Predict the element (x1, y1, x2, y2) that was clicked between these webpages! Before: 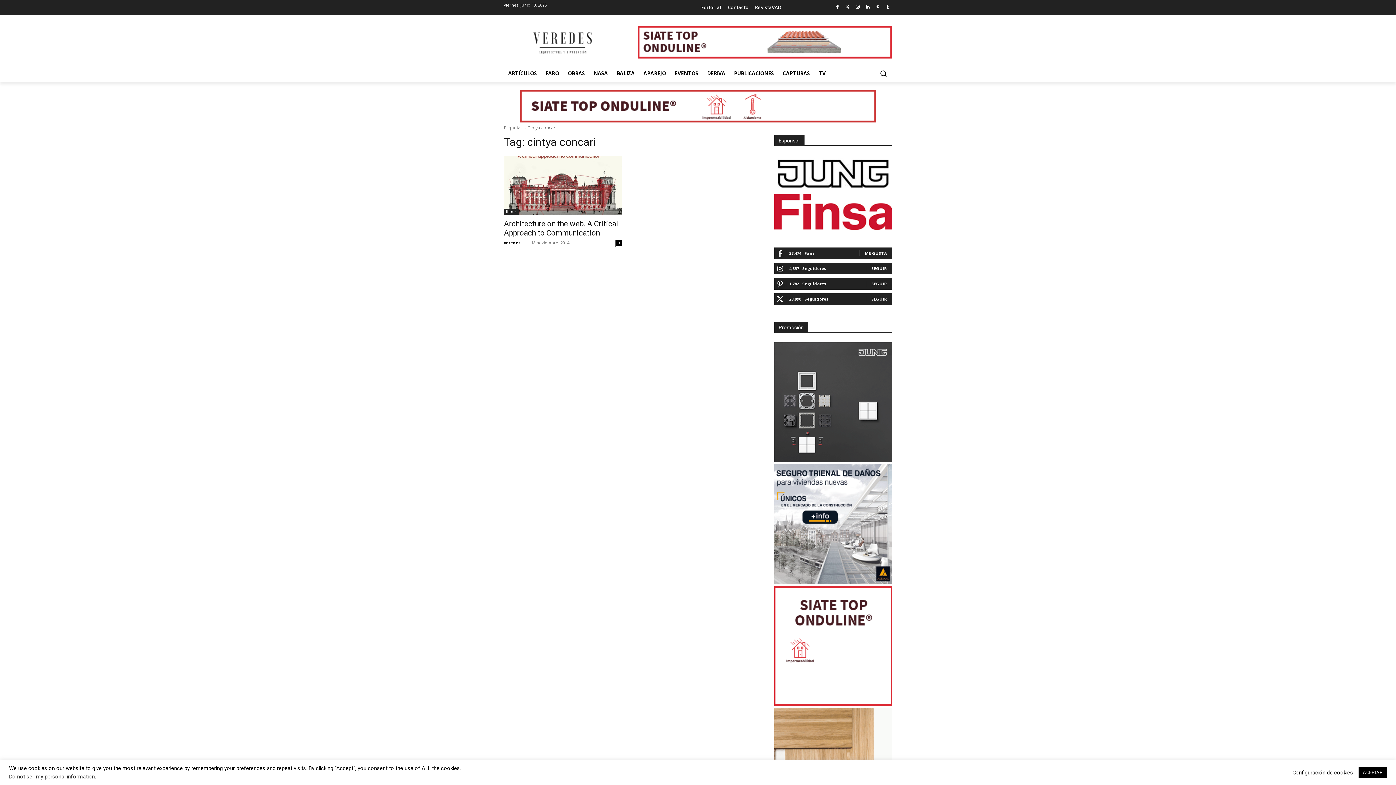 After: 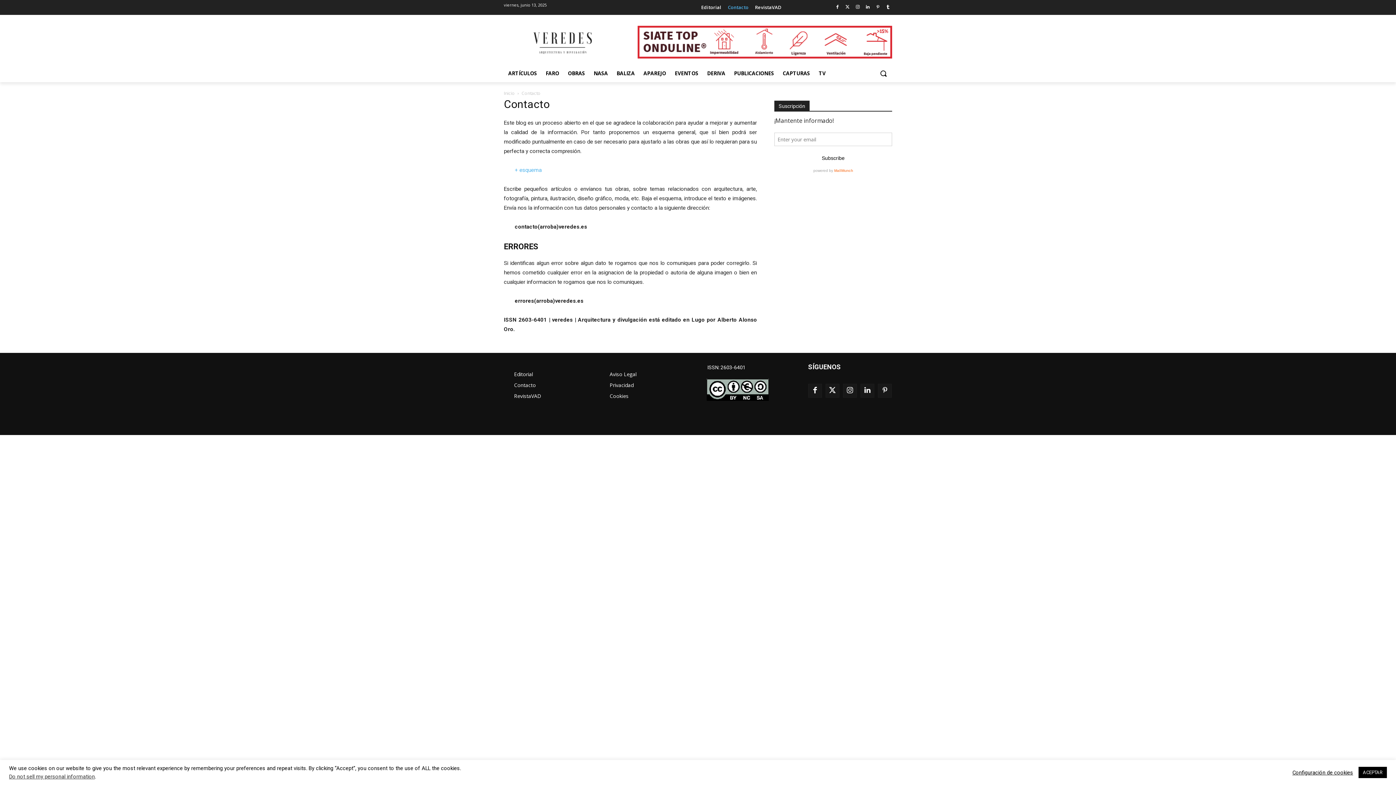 Action: bbox: (724, 0, 752, 14) label: Contacto